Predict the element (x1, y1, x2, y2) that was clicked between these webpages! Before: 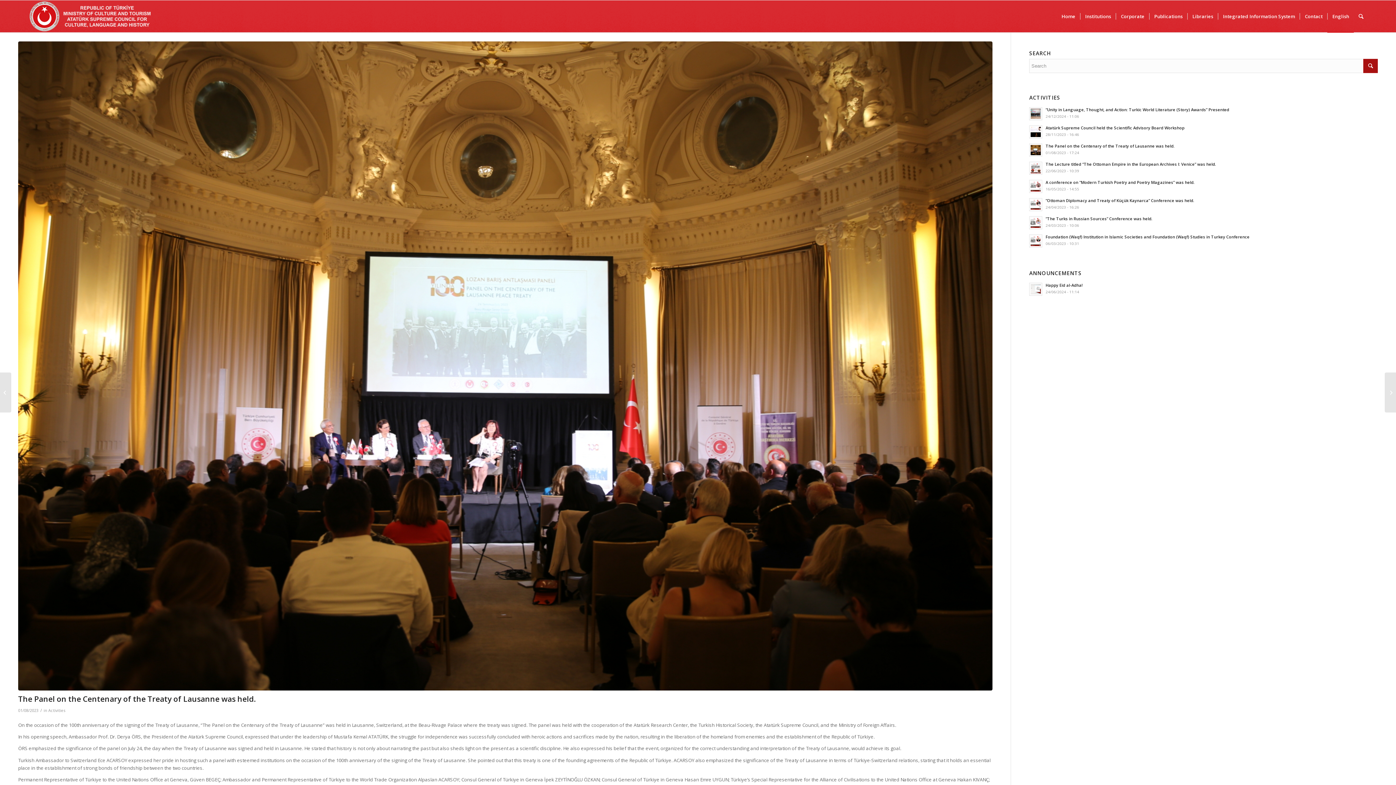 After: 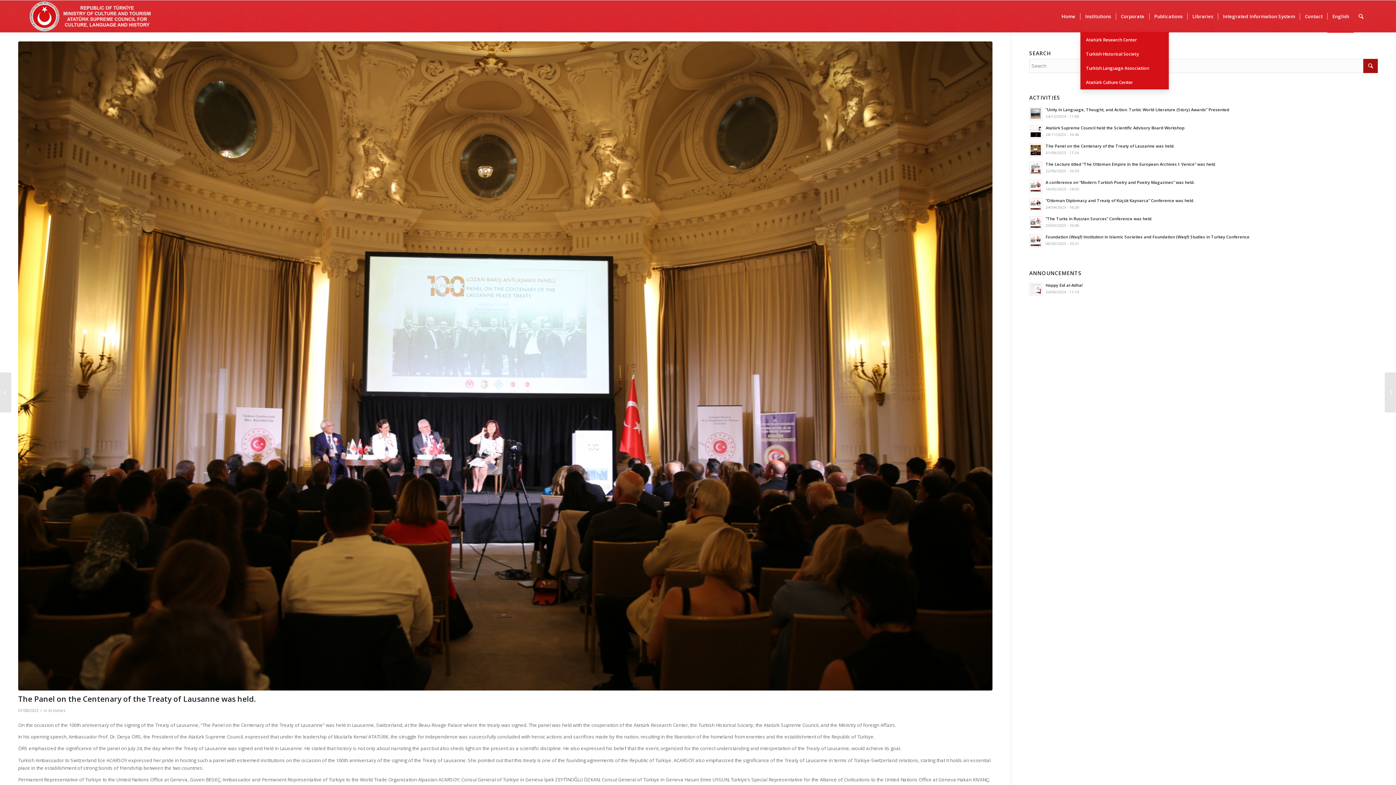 Action: label: Institutions bbox: (1080, 0, 1116, 32)